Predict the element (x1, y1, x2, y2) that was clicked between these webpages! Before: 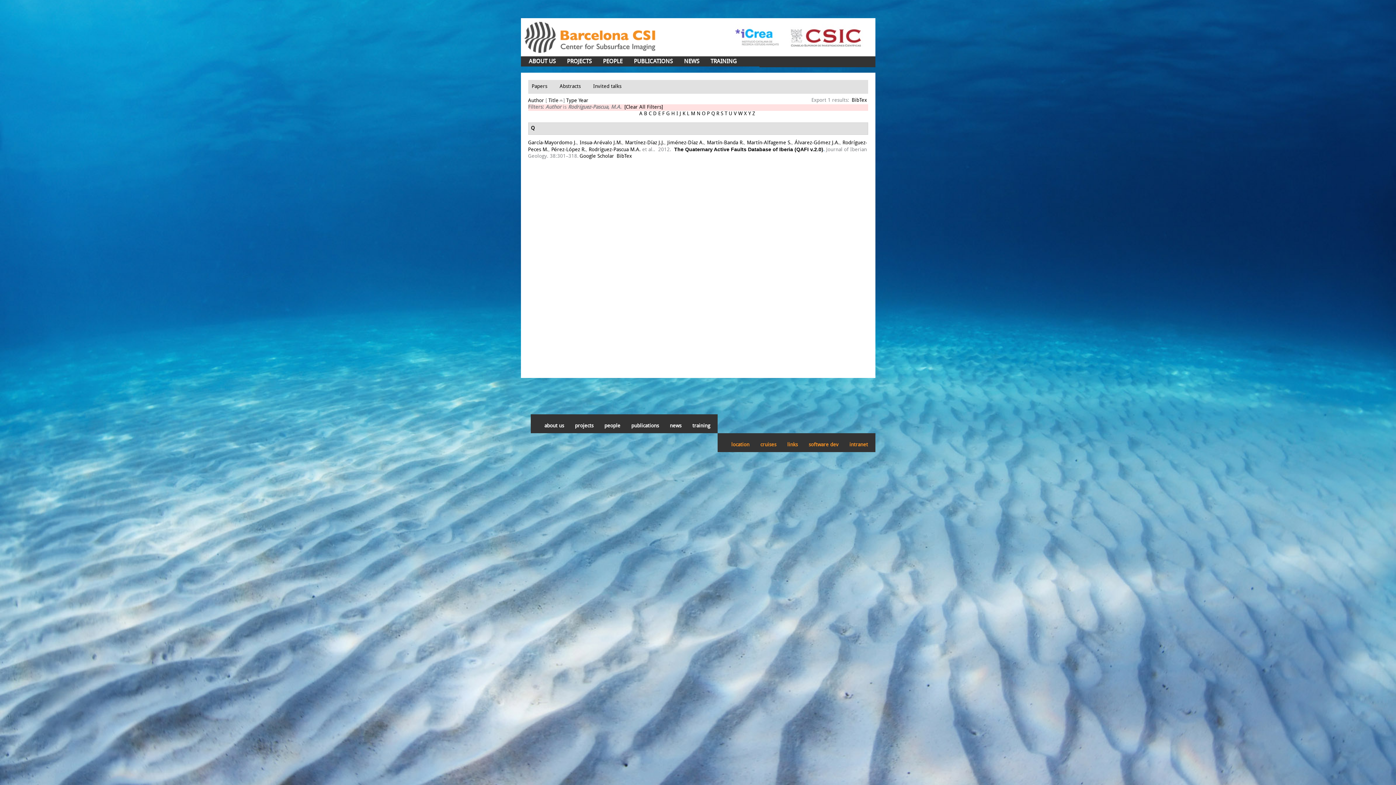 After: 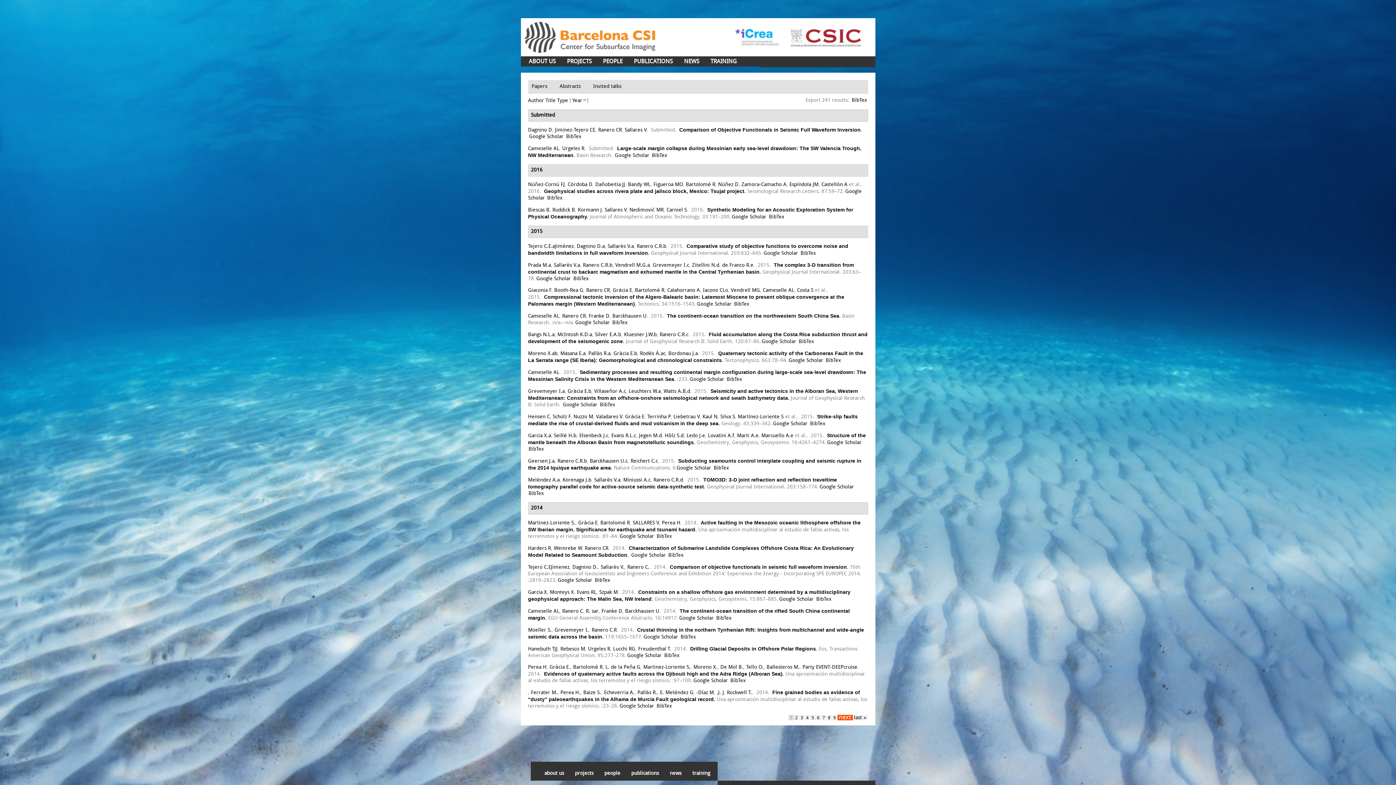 Action: label: PUBLICATIONS bbox: (634, 56, 672, 67)